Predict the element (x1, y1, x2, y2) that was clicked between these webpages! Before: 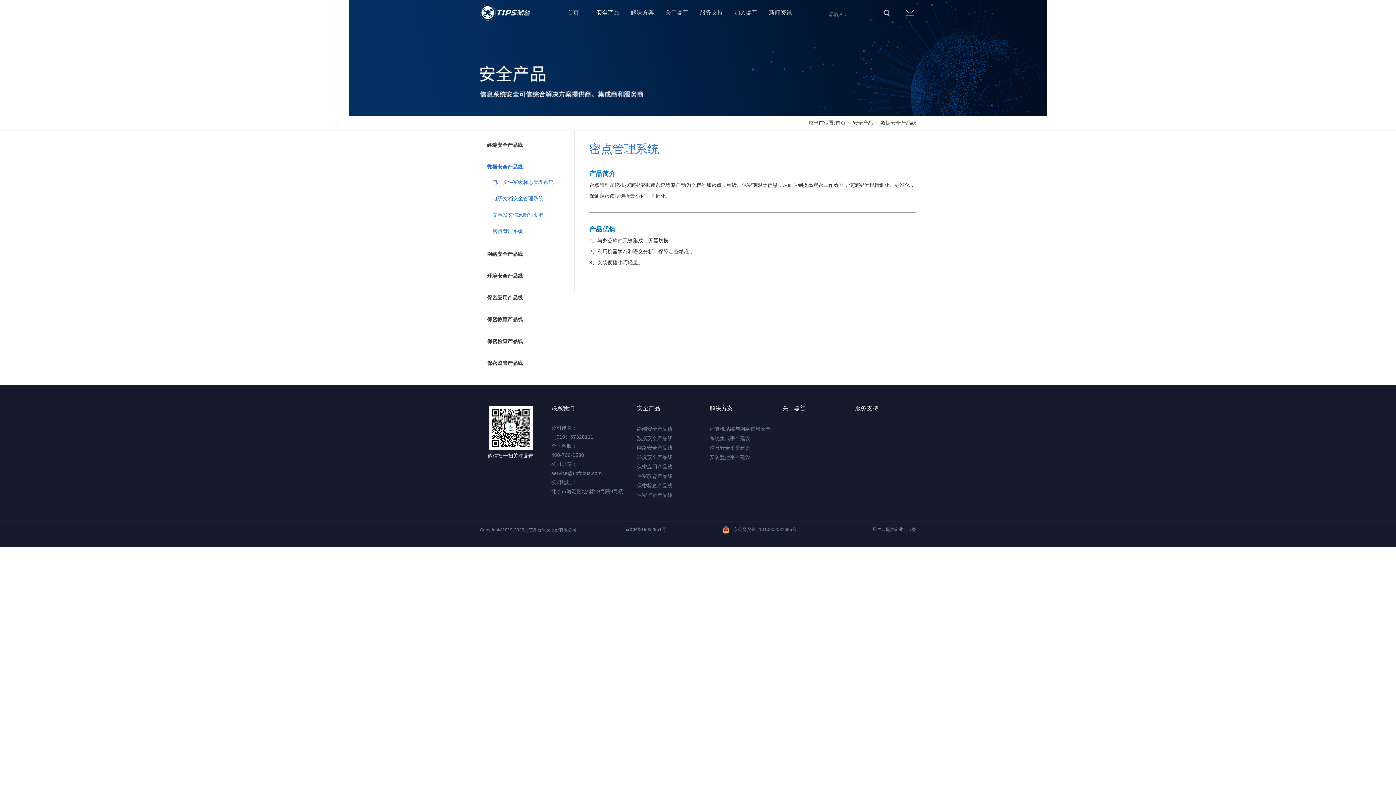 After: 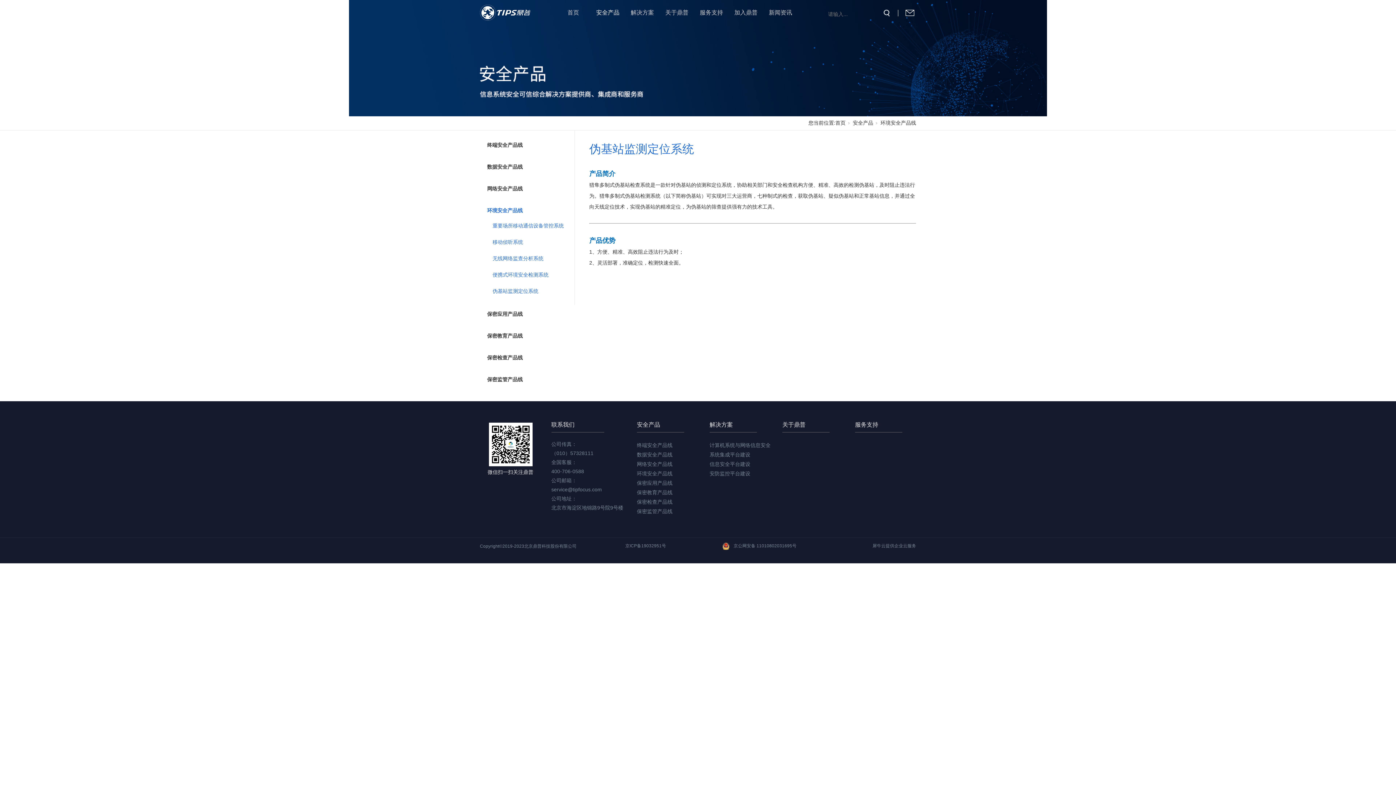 Action: bbox: (637, 452, 709, 462) label: 环境安全产品线